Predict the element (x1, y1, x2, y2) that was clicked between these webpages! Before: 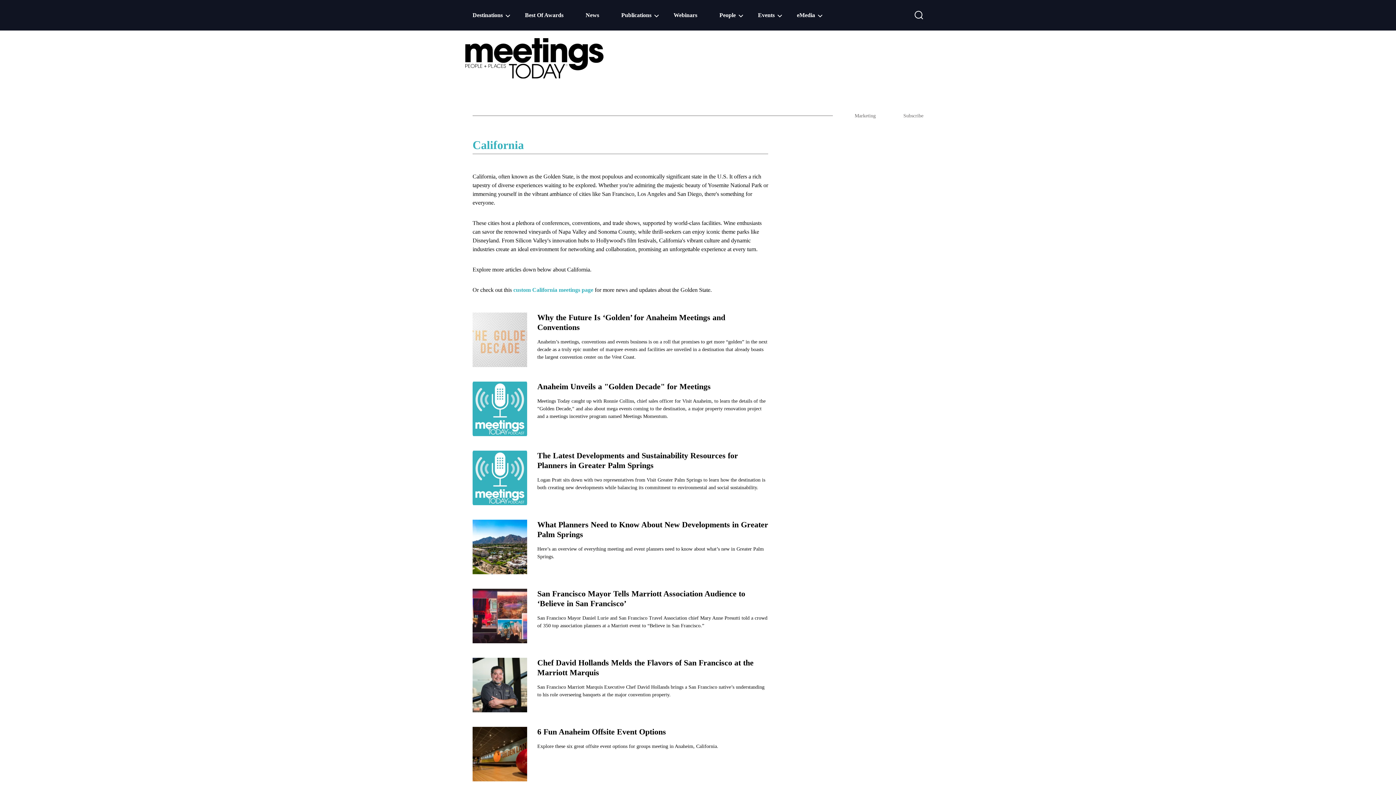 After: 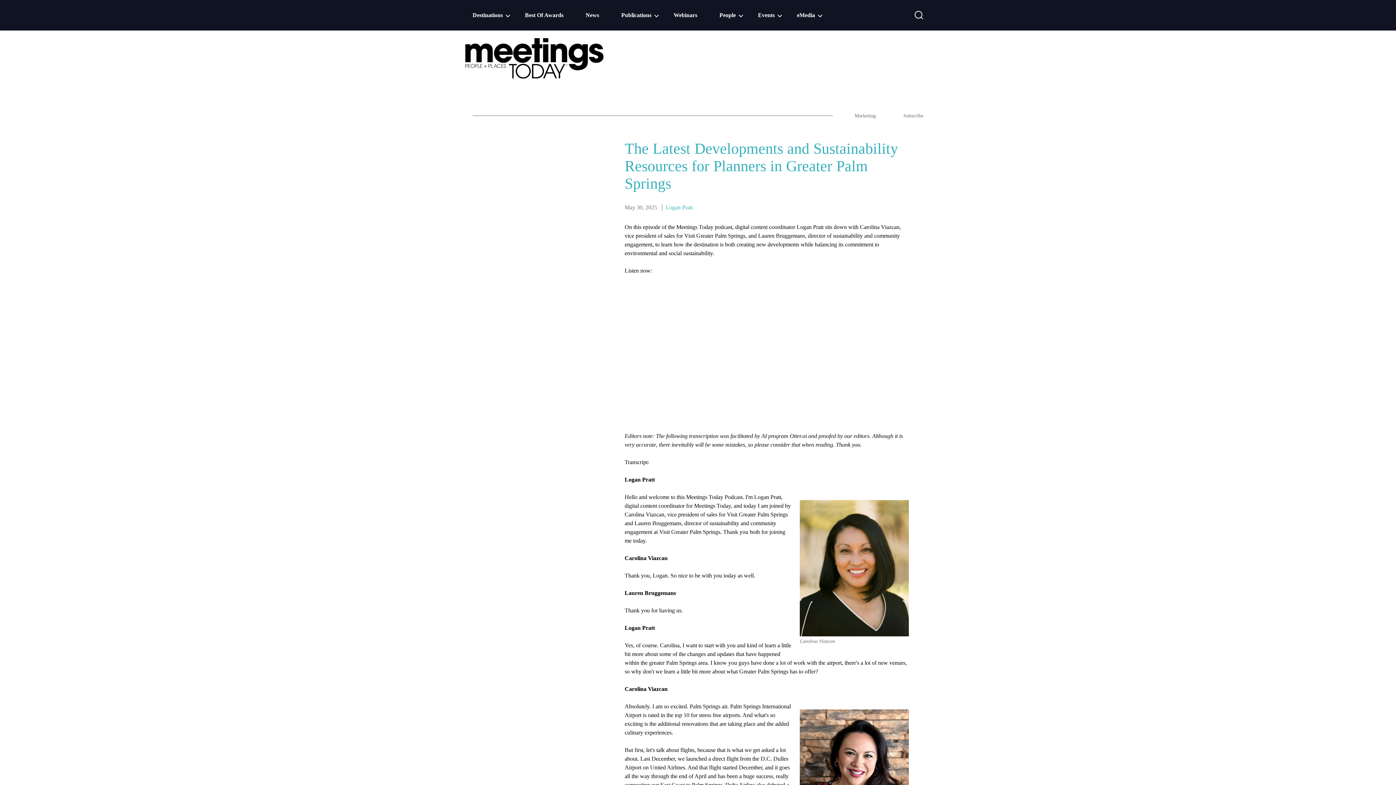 Action: bbox: (472, 474, 527, 480)